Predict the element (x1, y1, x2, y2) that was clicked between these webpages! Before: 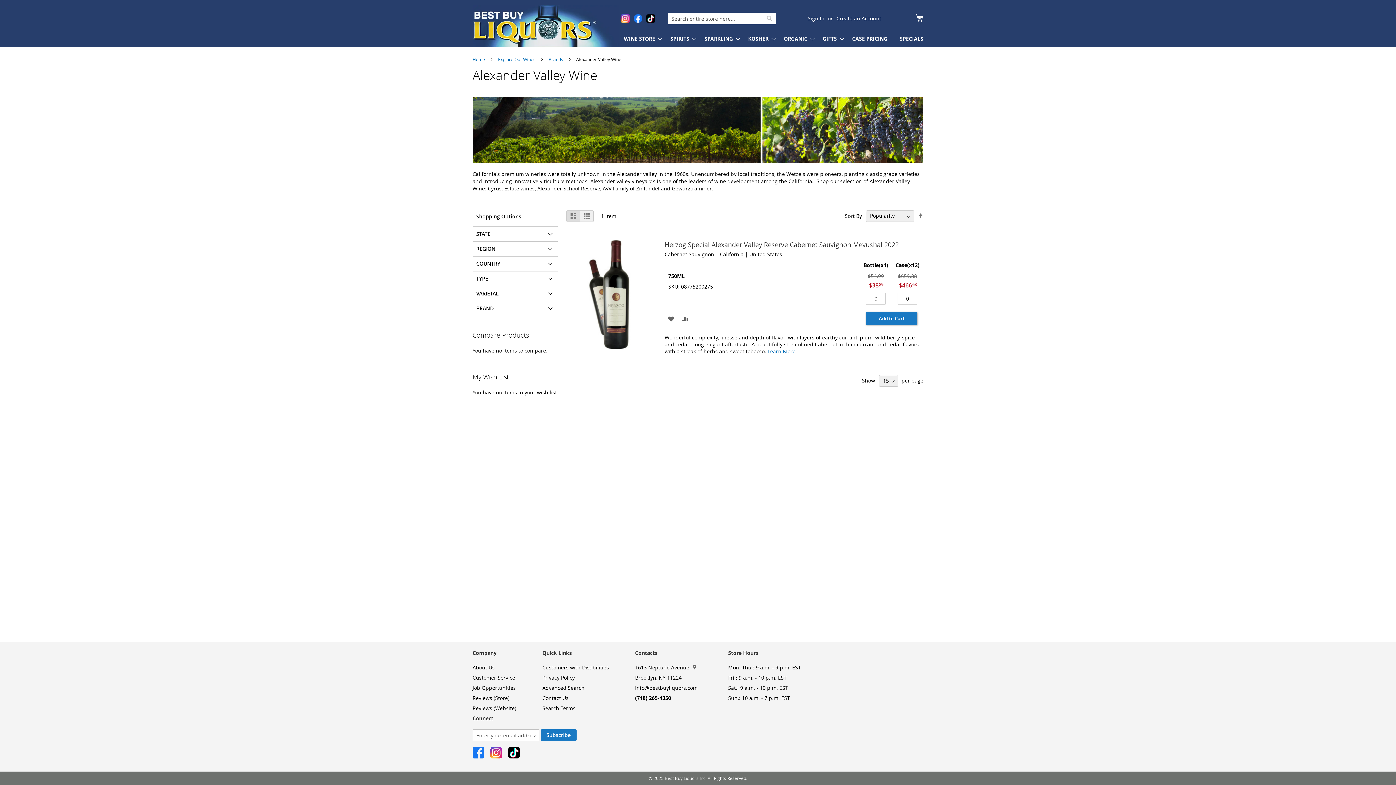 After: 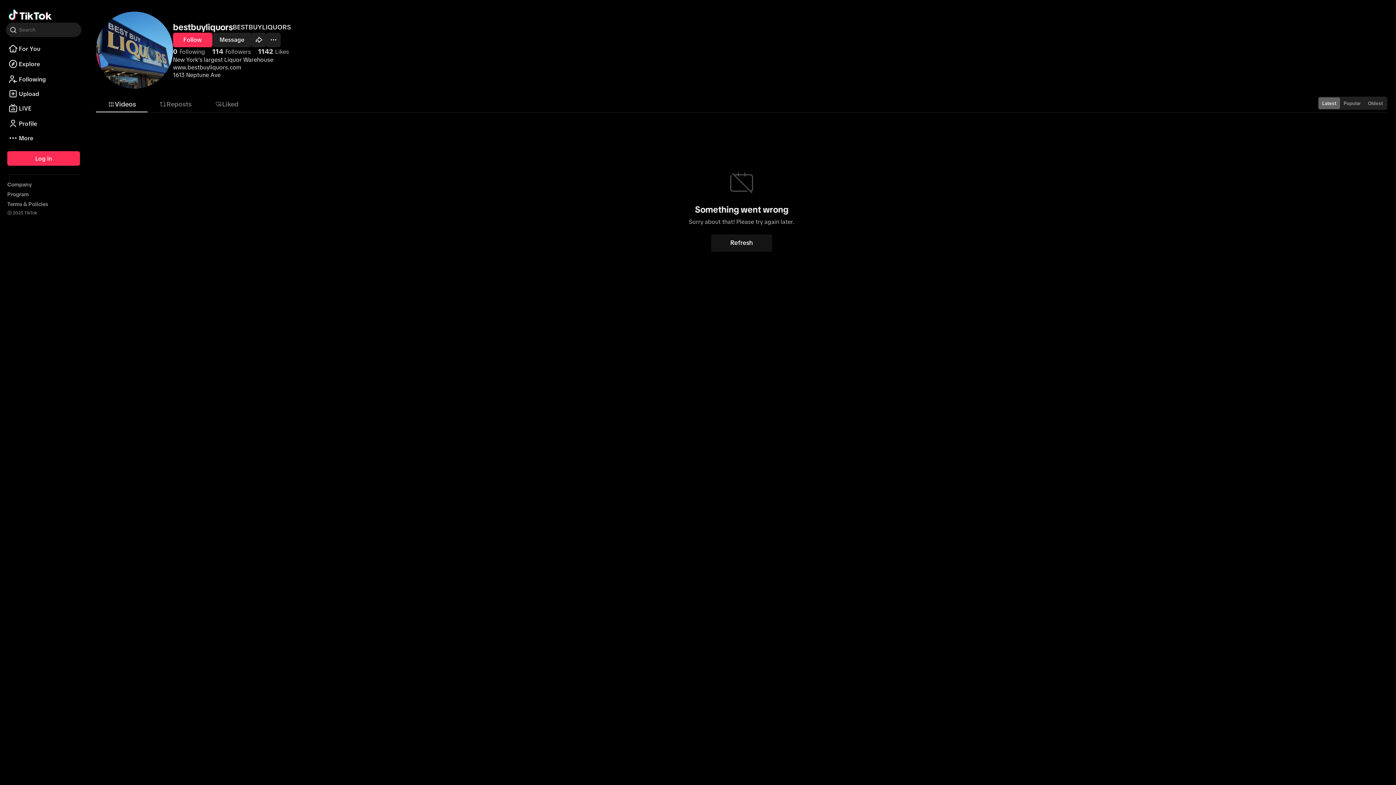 Action: bbox: (646, 14, 655, 22)